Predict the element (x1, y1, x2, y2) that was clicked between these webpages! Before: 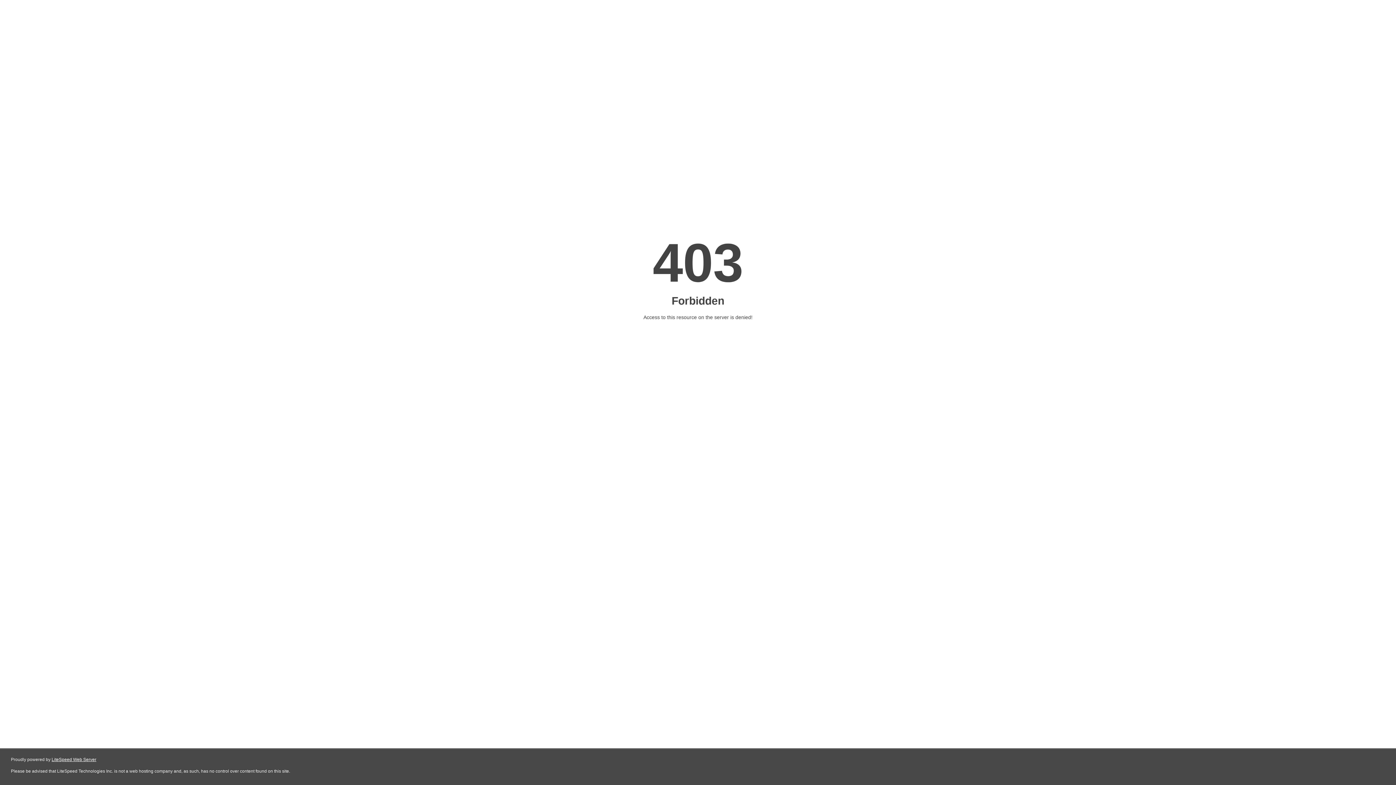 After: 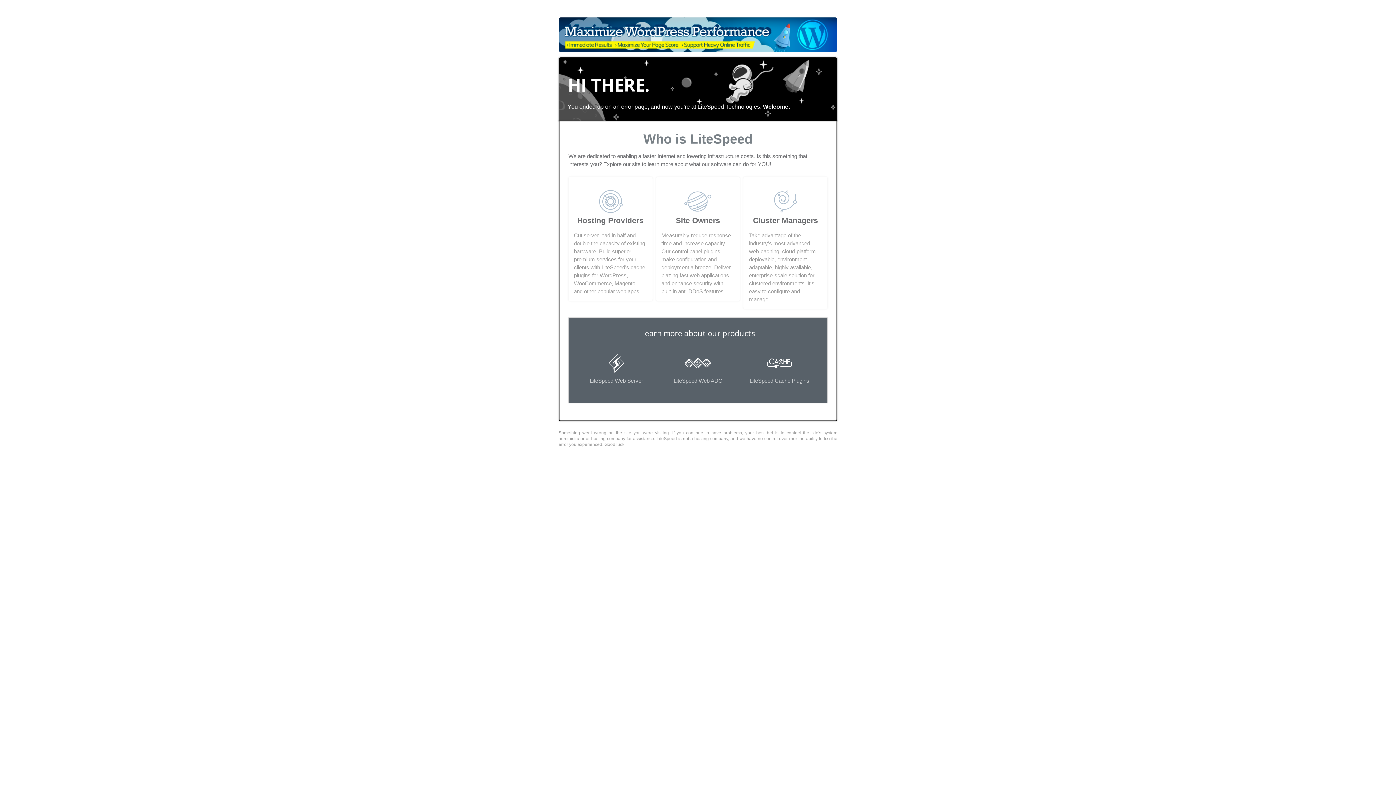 Action: bbox: (51, 757, 96, 762) label: LiteSpeed Web Server